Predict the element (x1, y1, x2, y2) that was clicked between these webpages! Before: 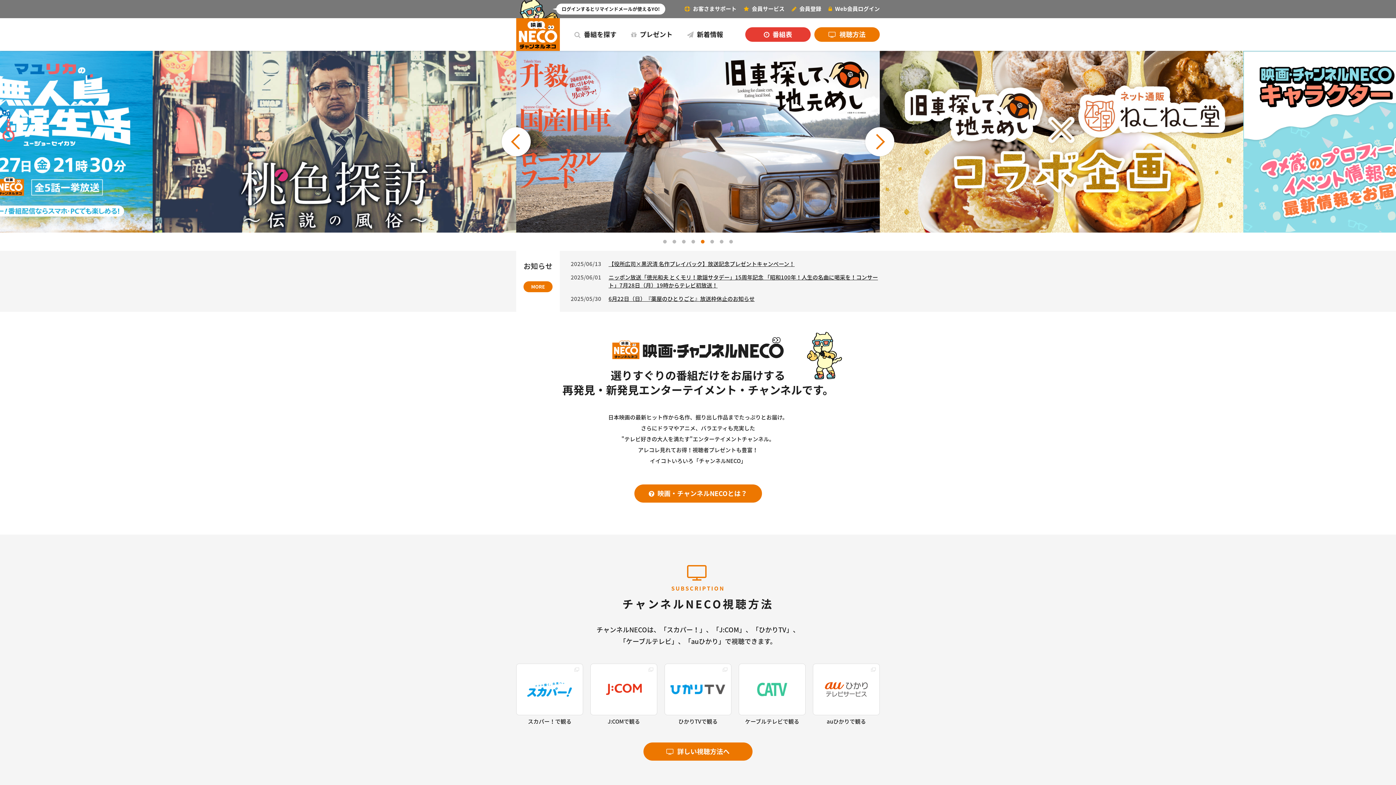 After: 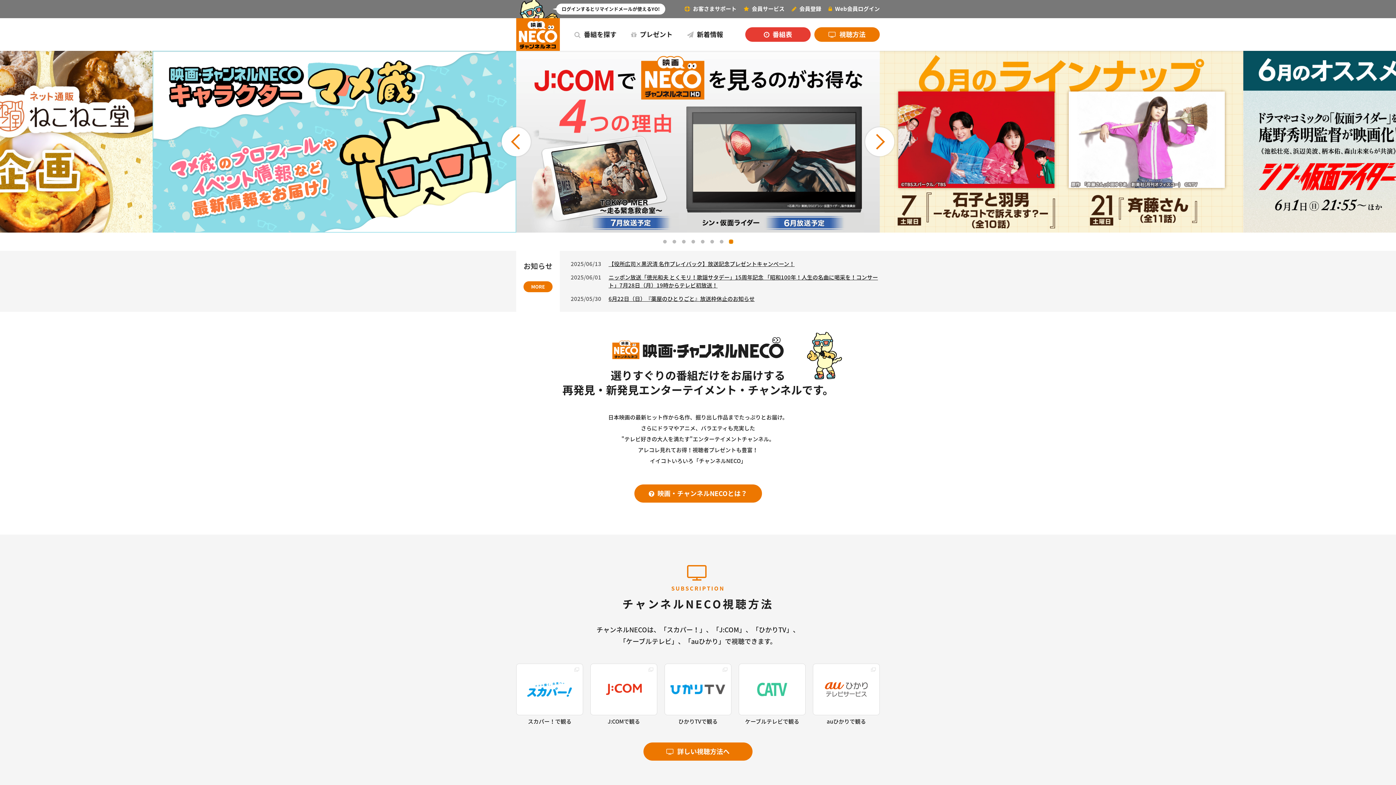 Action: label: Go to slide 8 bbox: (729, 240, 733, 243)